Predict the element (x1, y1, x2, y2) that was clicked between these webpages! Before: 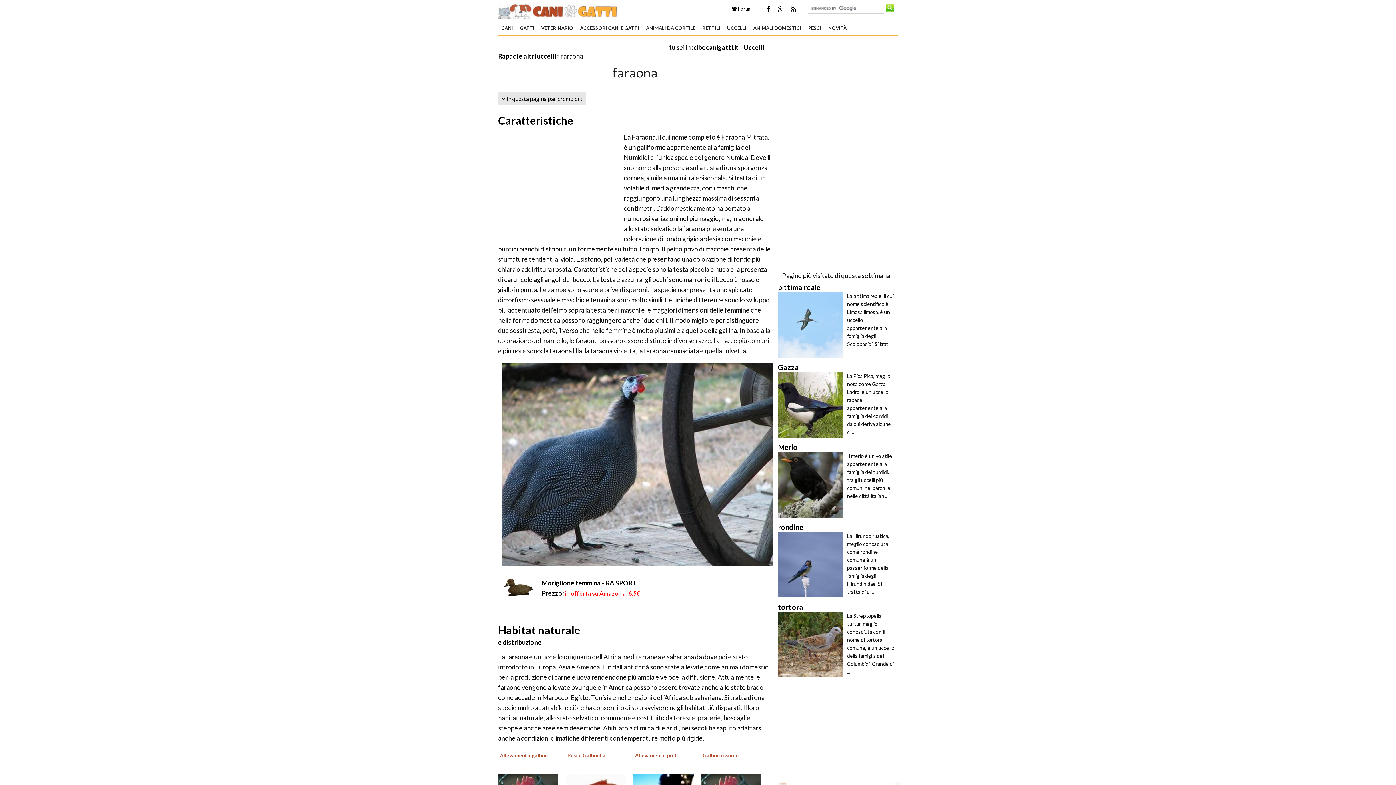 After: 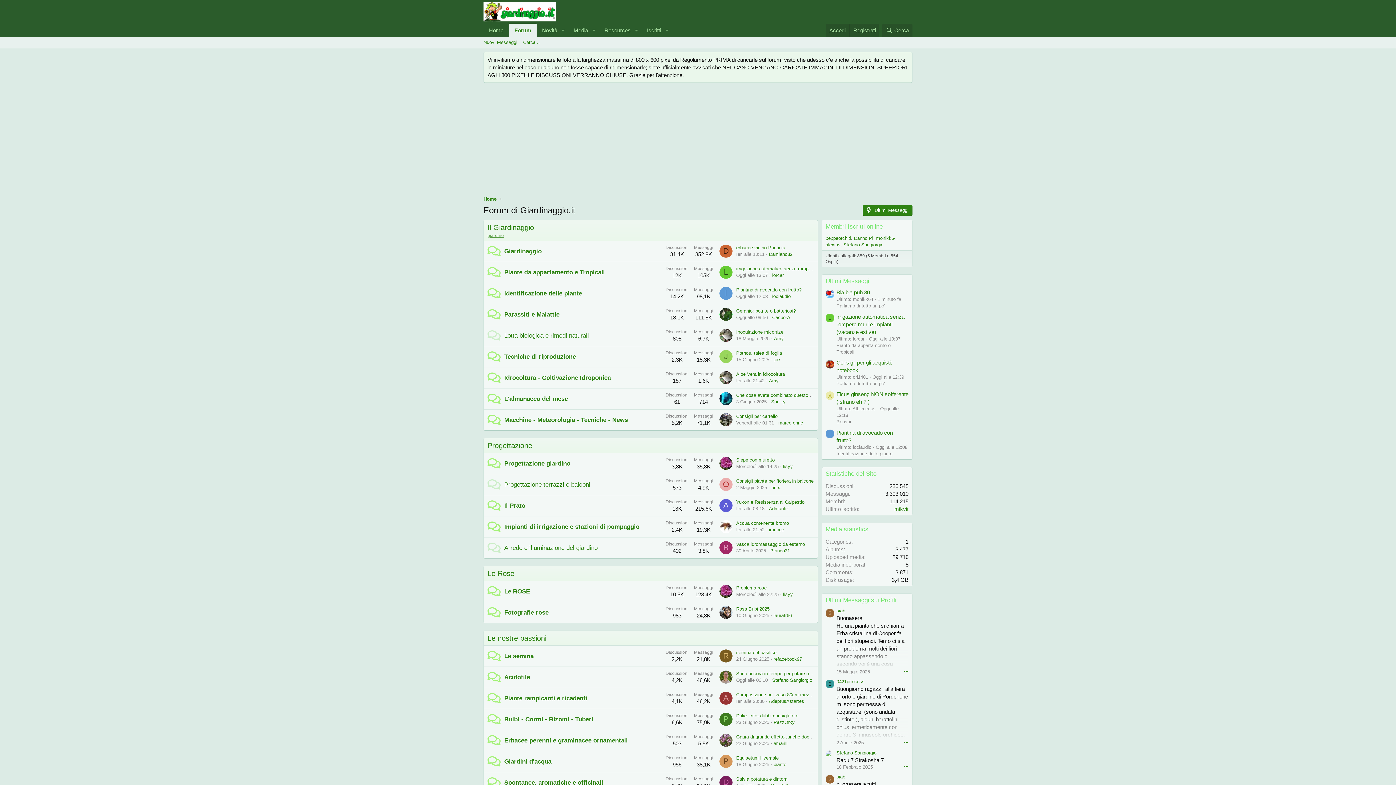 Action: label:  Forum bbox: (728, 3, 755, 14)